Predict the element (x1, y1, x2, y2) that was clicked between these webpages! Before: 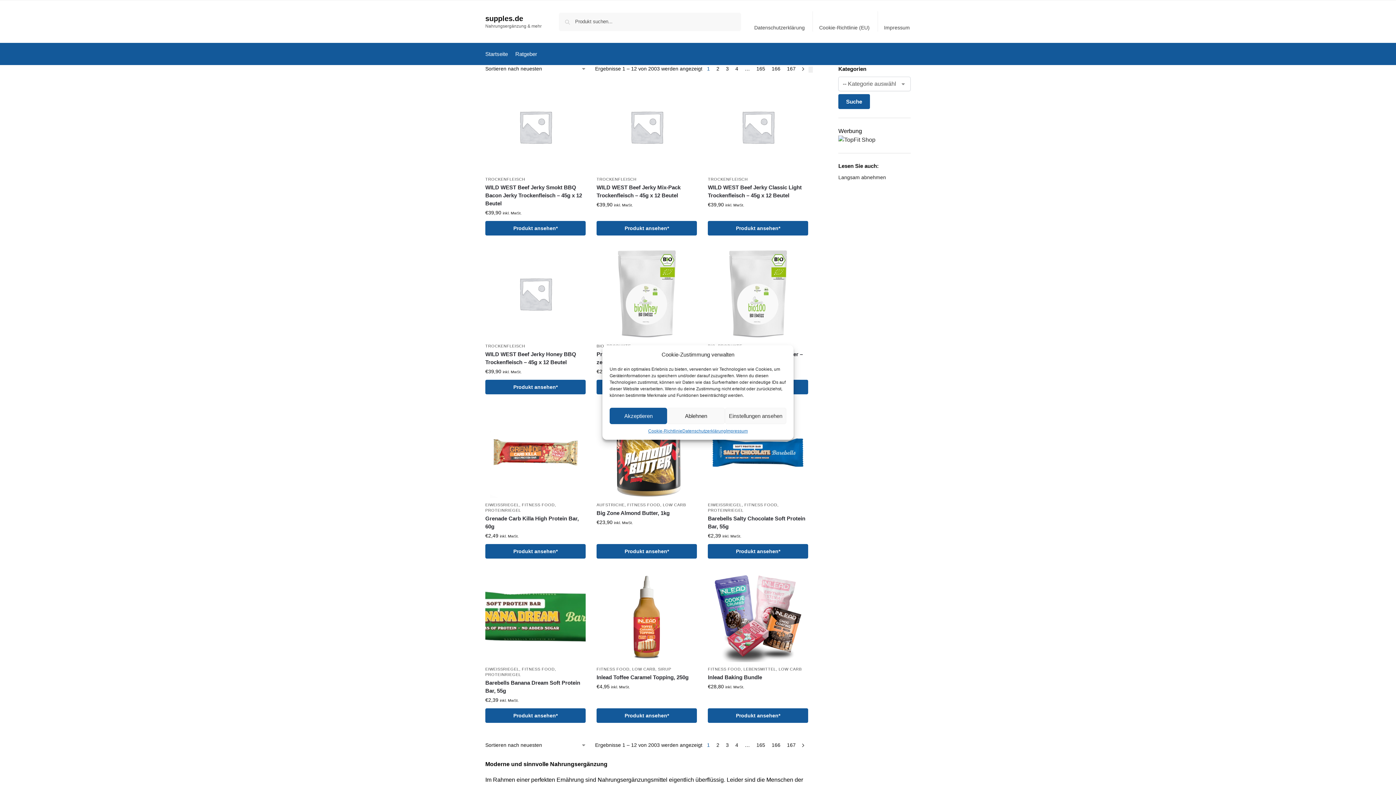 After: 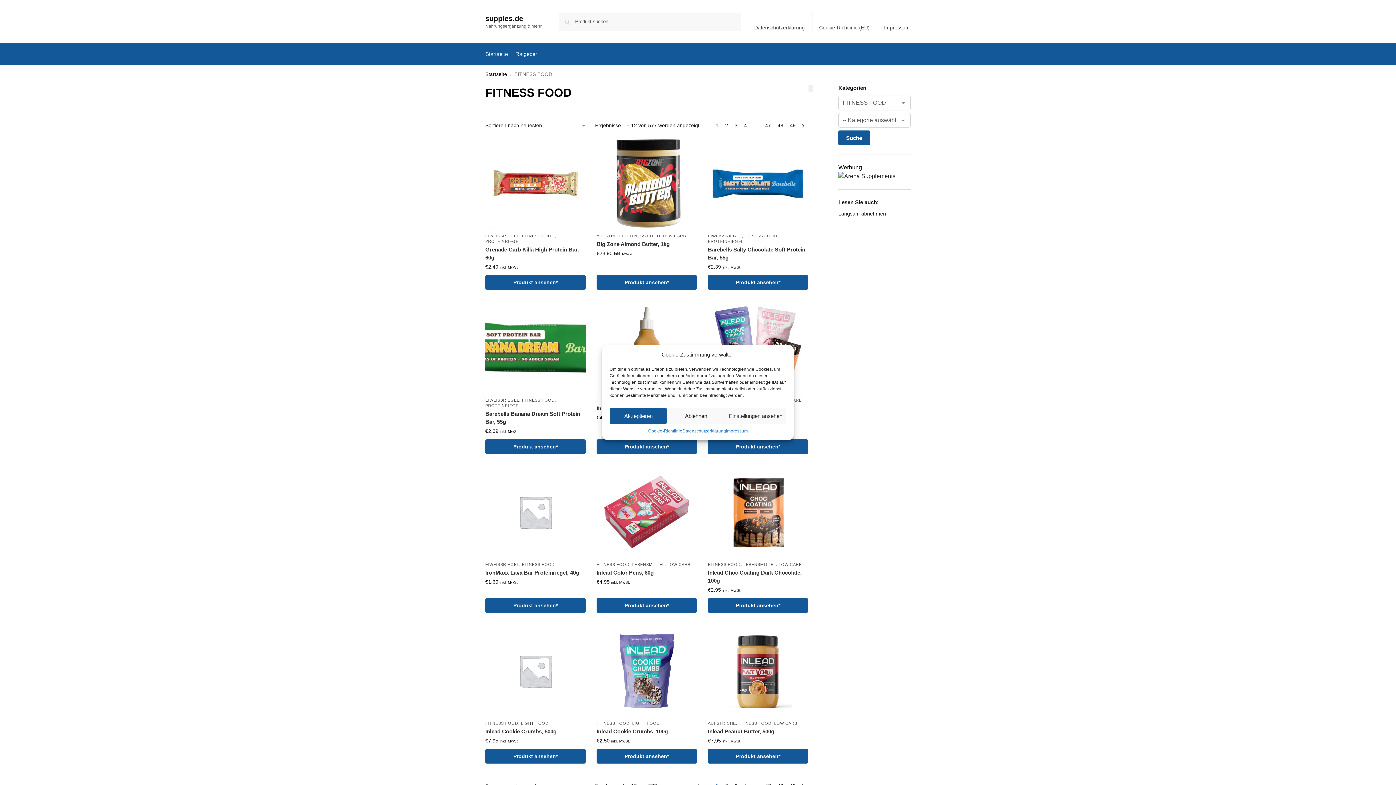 Action: bbox: (627, 502, 660, 507) label: FITNESS FOOD